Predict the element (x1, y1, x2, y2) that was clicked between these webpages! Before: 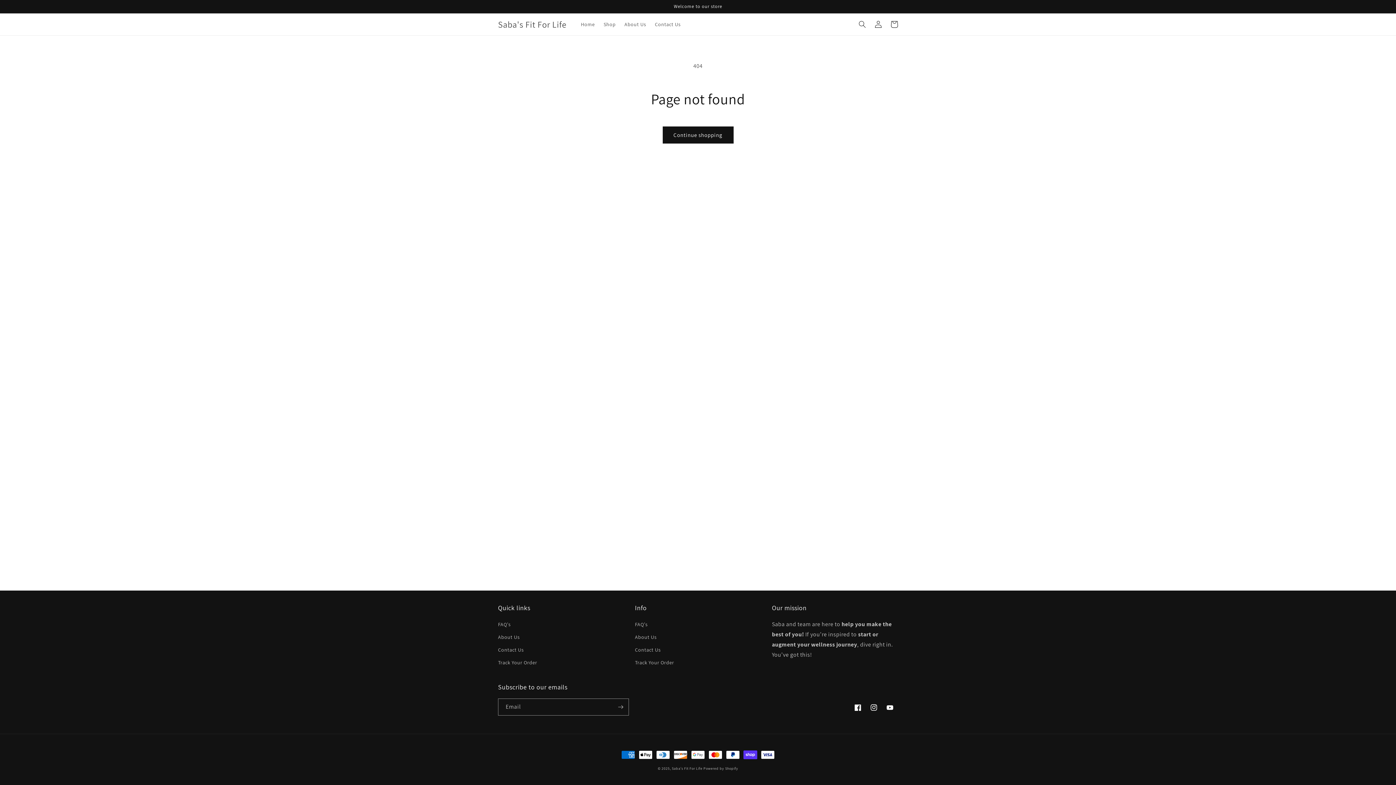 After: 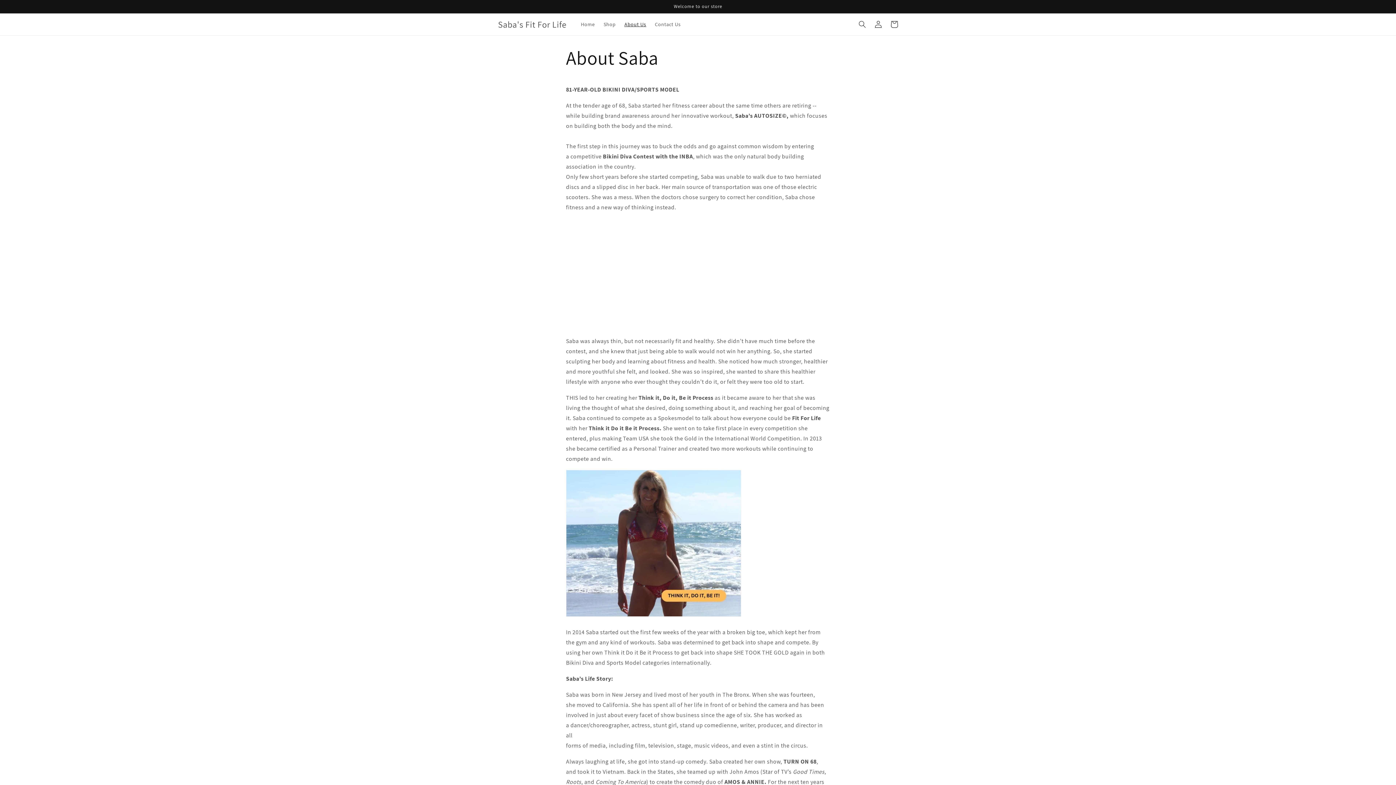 Action: label: About Us bbox: (635, 631, 656, 644)